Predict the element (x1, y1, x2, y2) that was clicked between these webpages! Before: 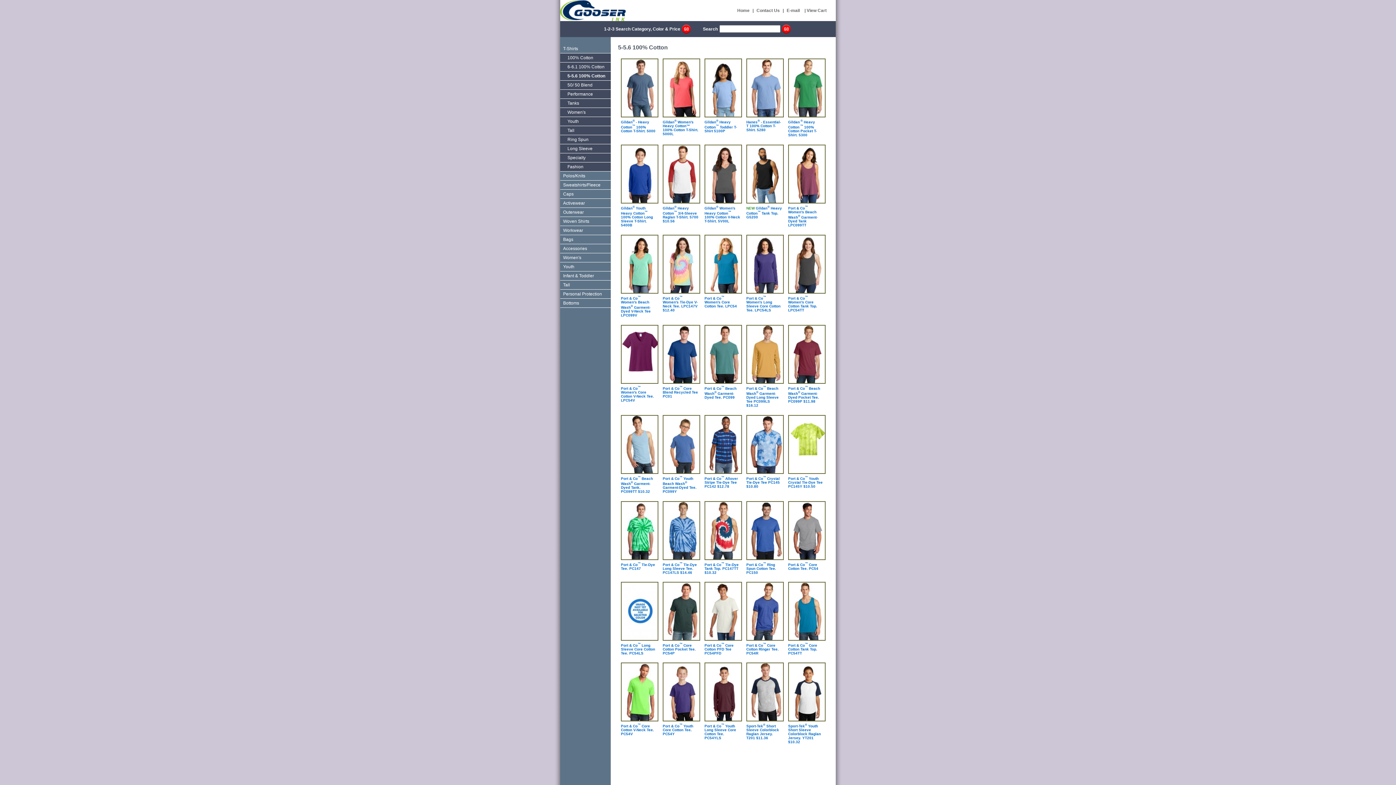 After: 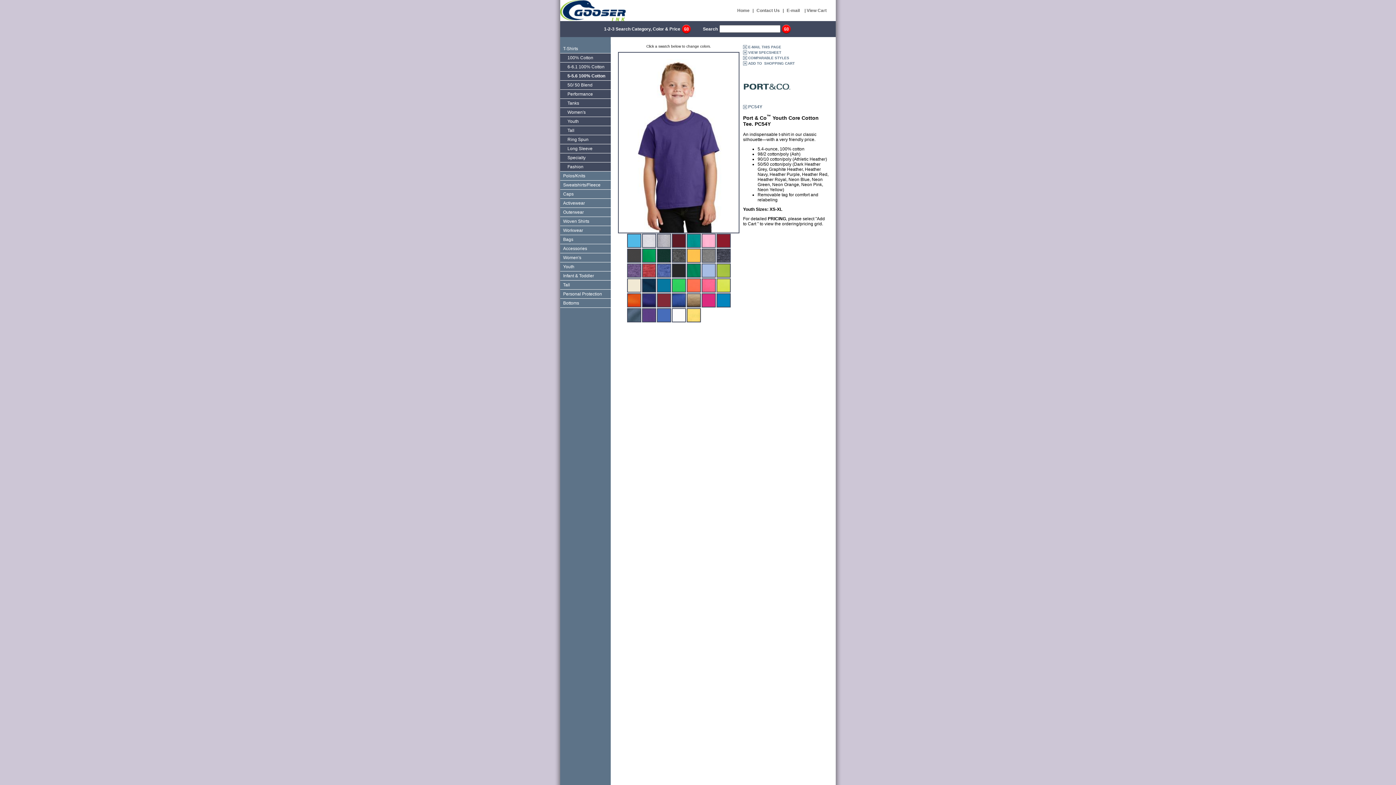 Action: bbox: (663, 663, 699, 720)